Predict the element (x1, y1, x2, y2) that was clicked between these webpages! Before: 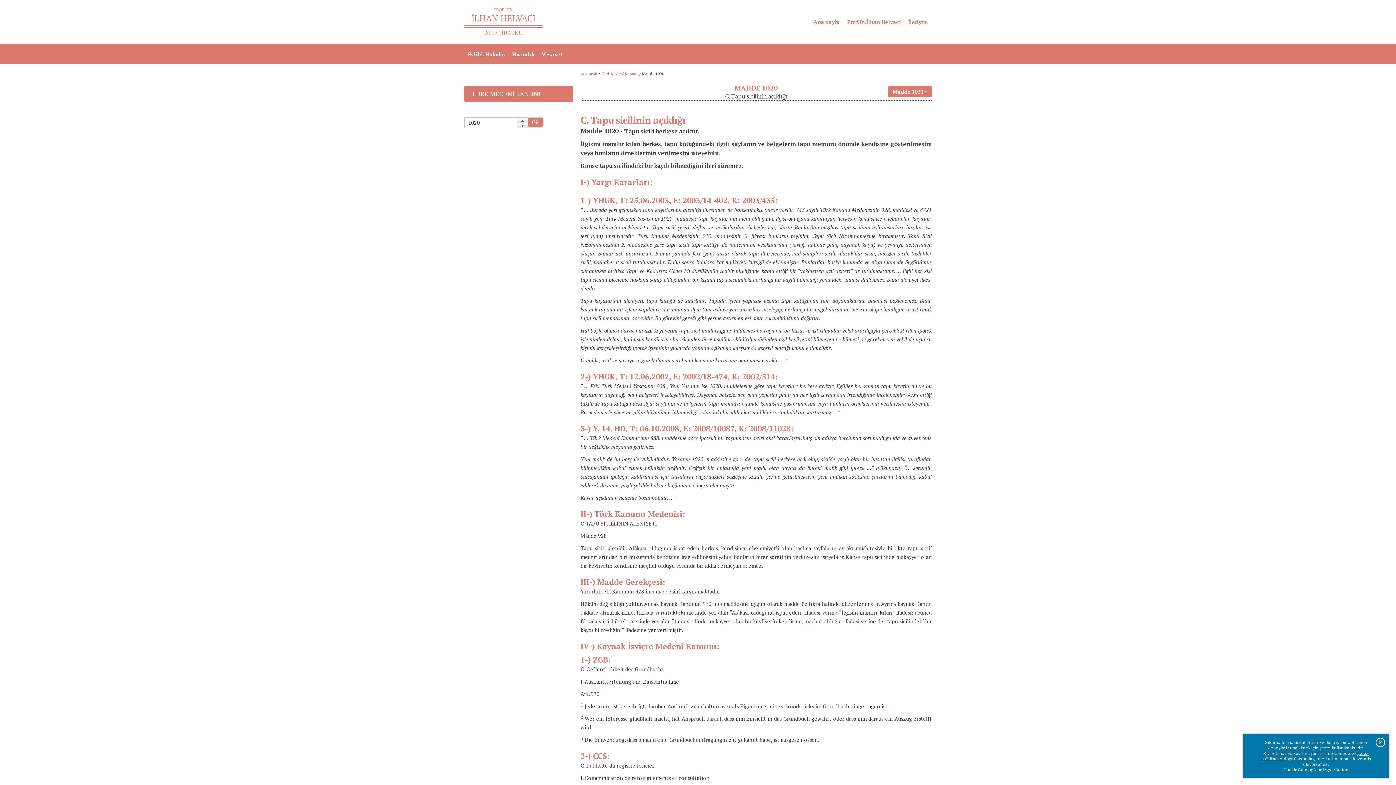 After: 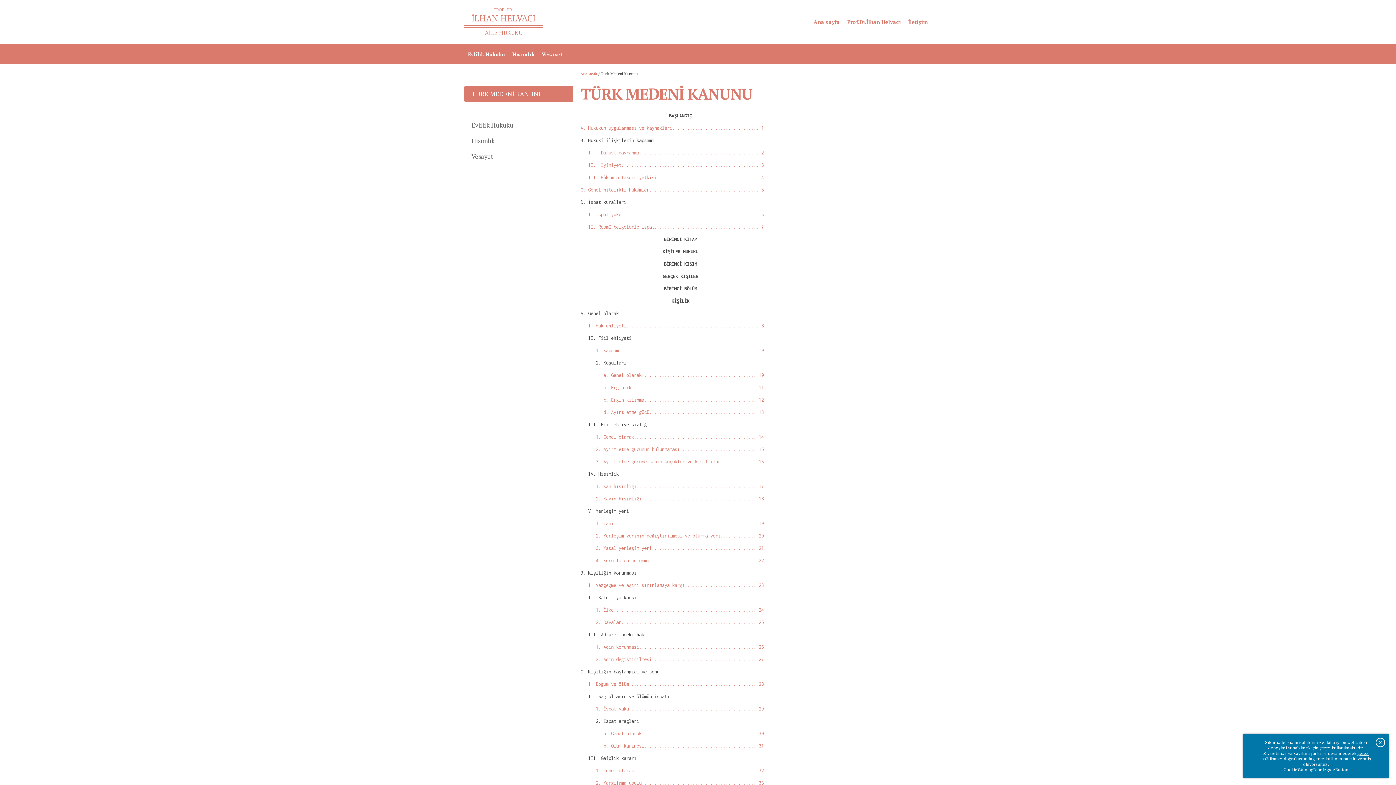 Action: bbox: (508, 47, 538, 60) label: Hısımlık